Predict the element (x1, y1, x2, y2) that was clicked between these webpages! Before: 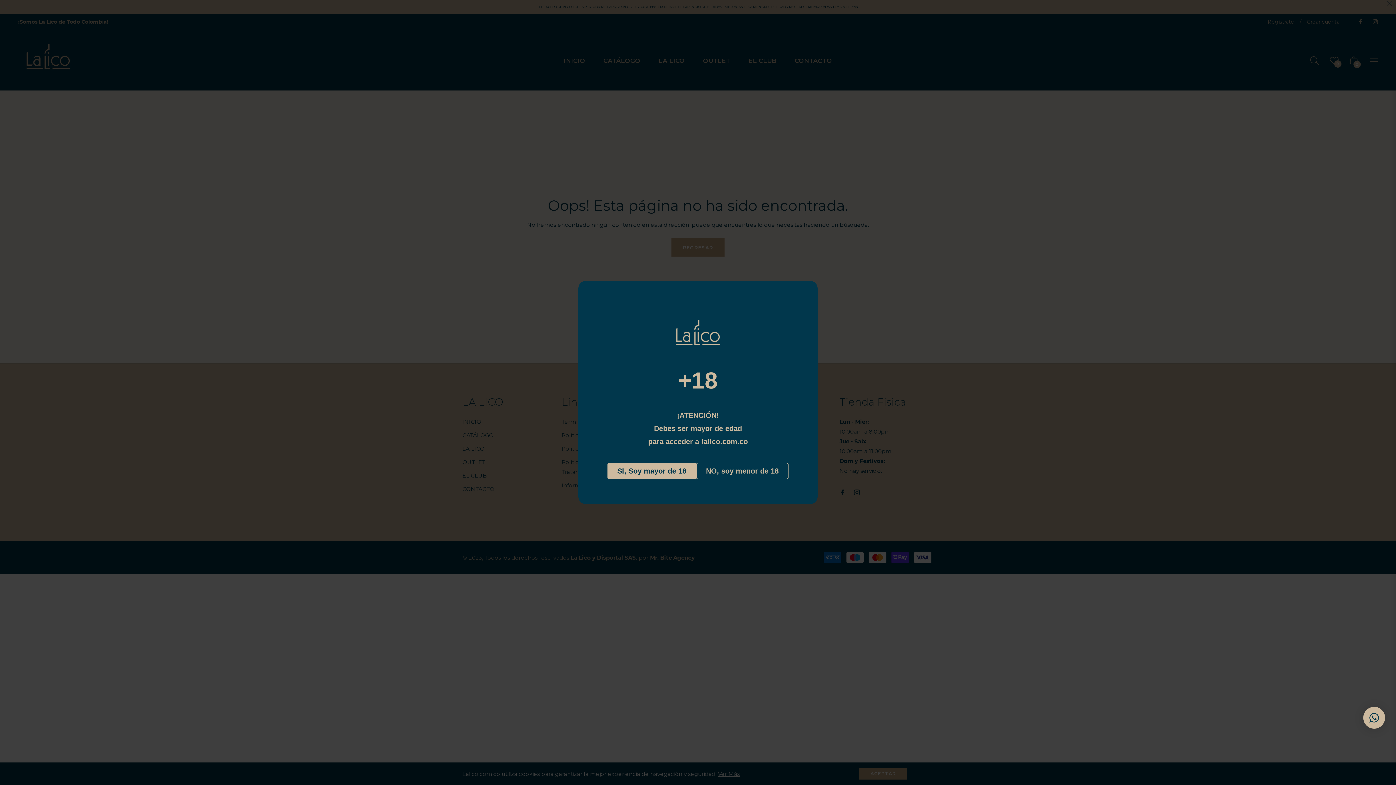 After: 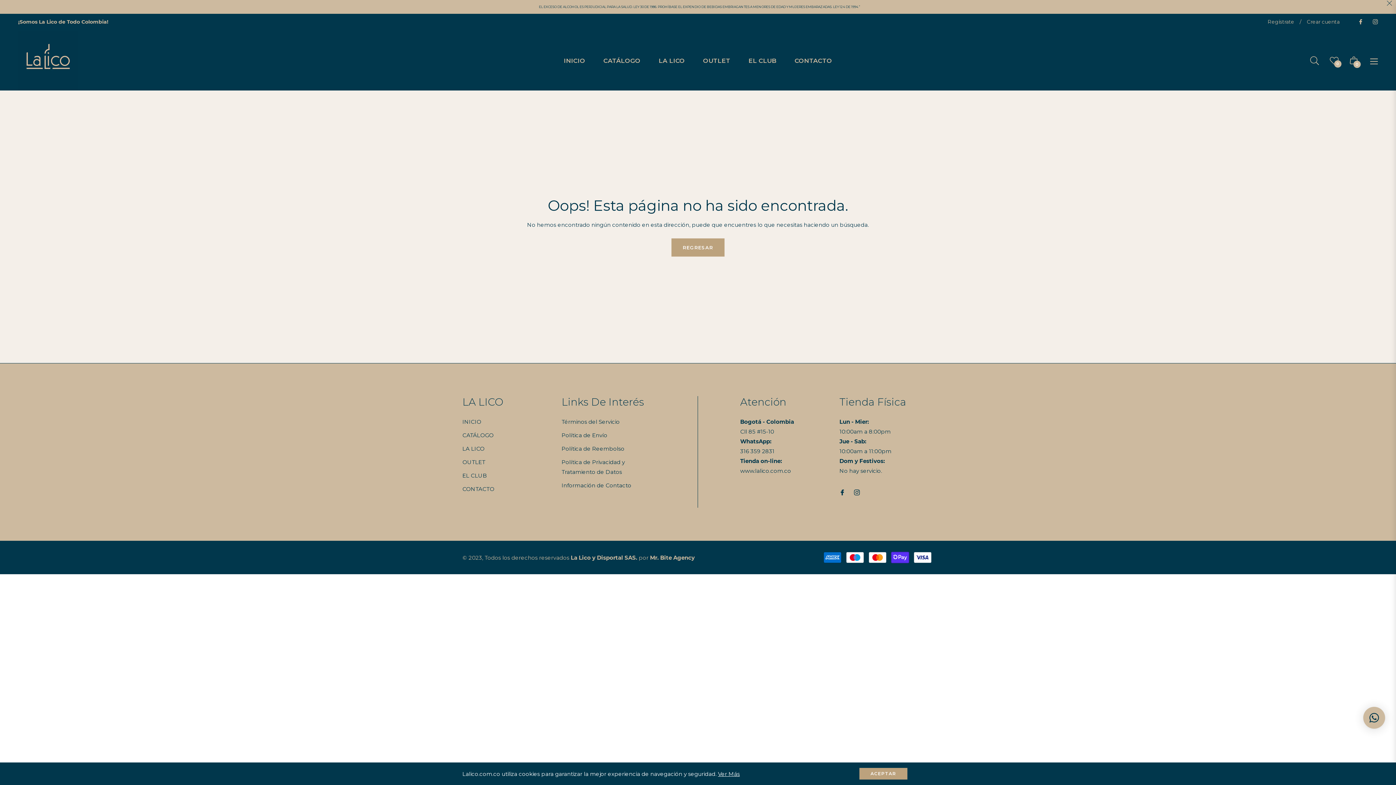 Action: label: SI, Soy mayor de 18 bbox: (607, 462, 696, 479)